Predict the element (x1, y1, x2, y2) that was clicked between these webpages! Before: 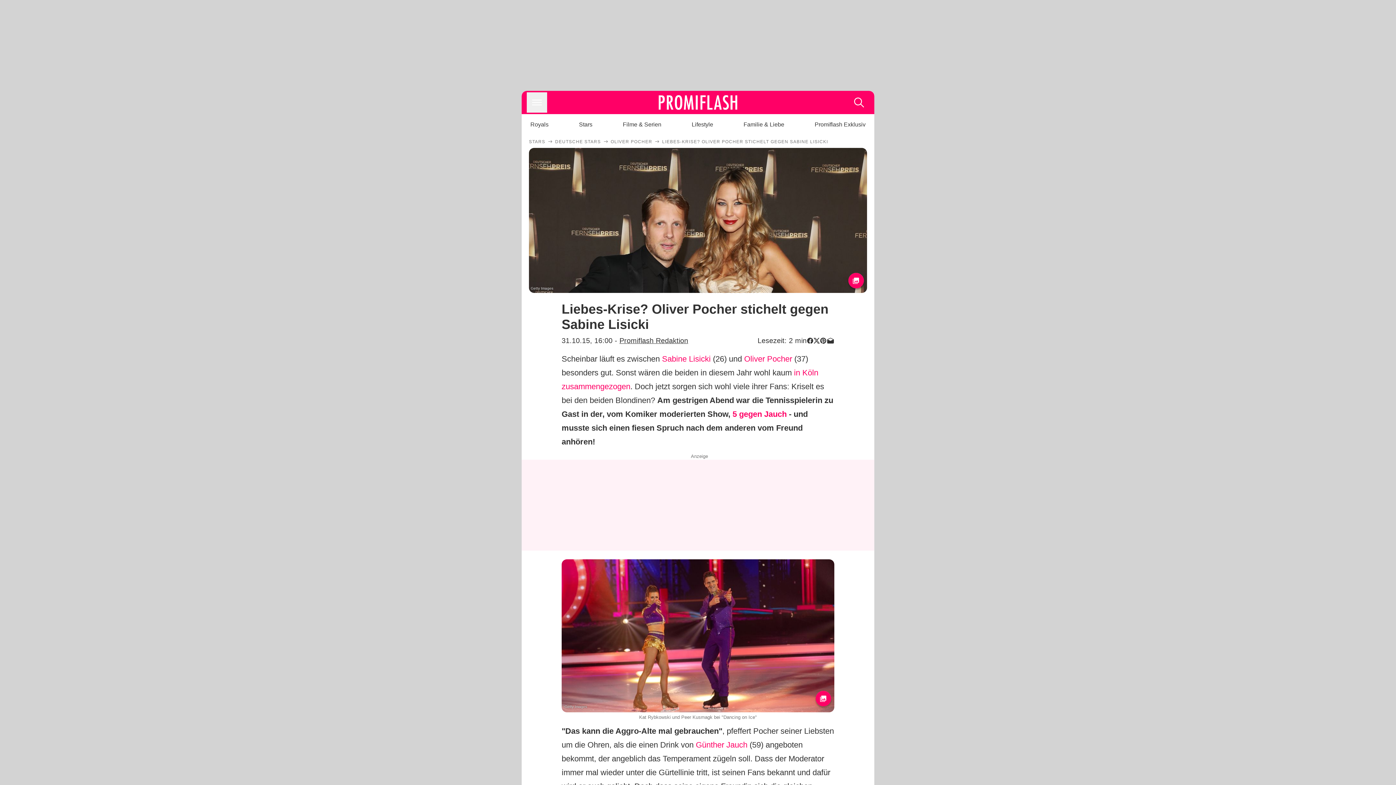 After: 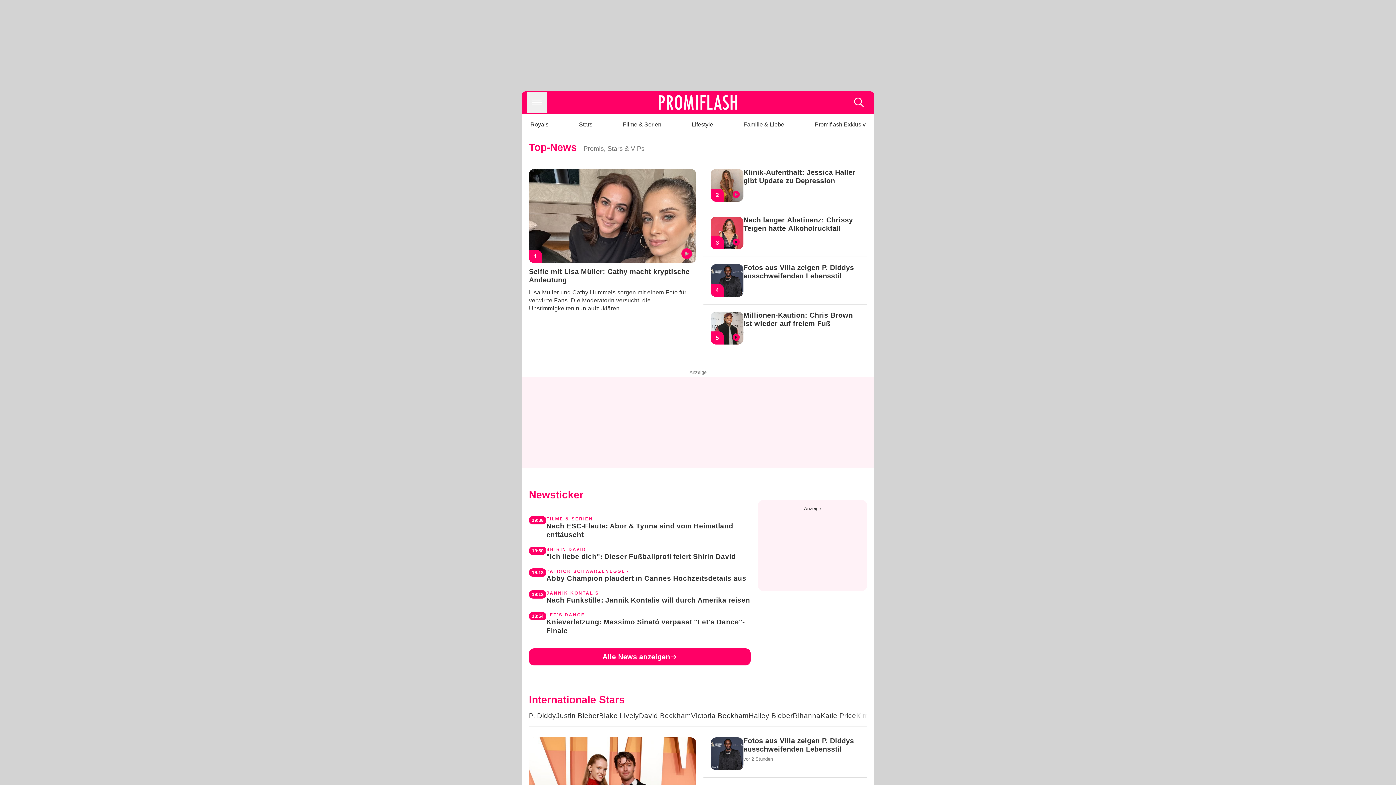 Action: bbox: (560, 90, 836, 114)